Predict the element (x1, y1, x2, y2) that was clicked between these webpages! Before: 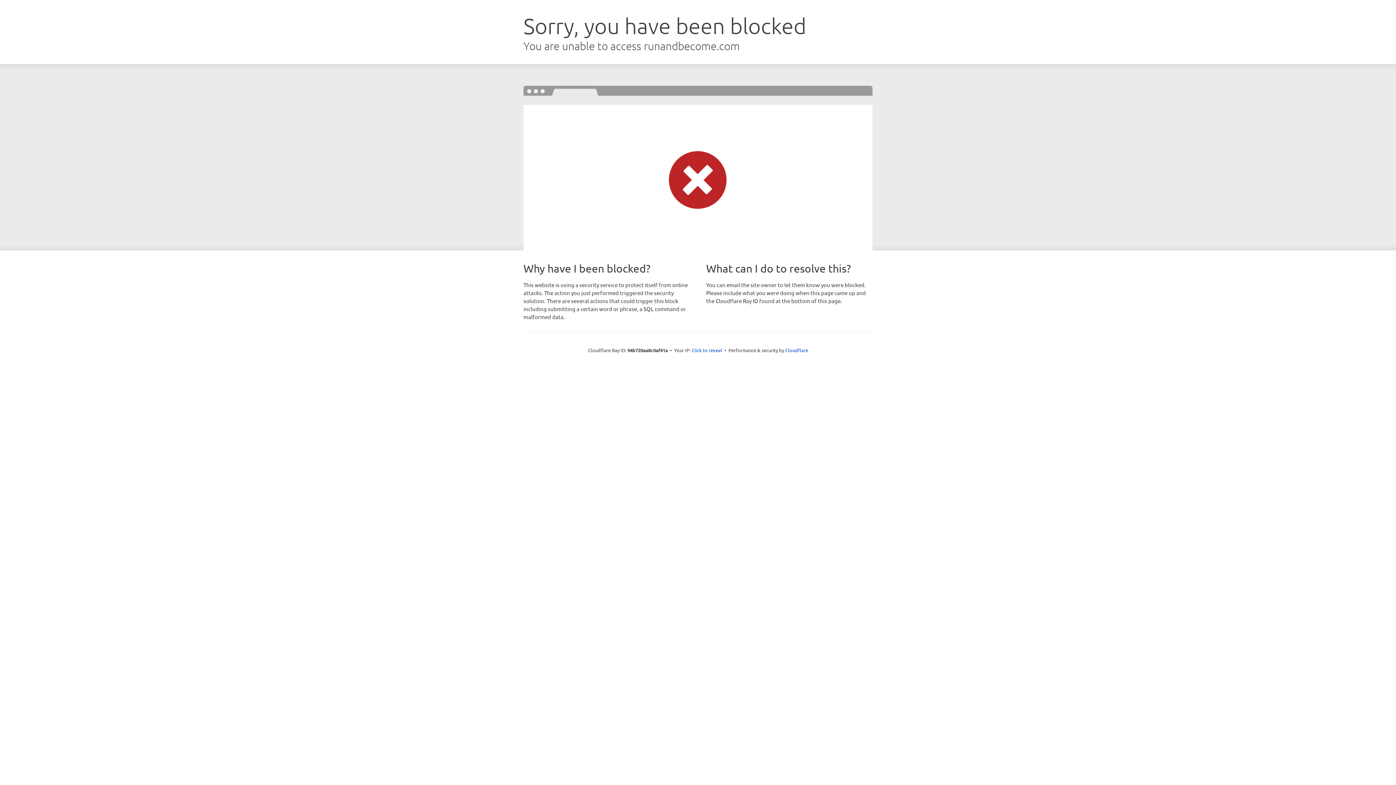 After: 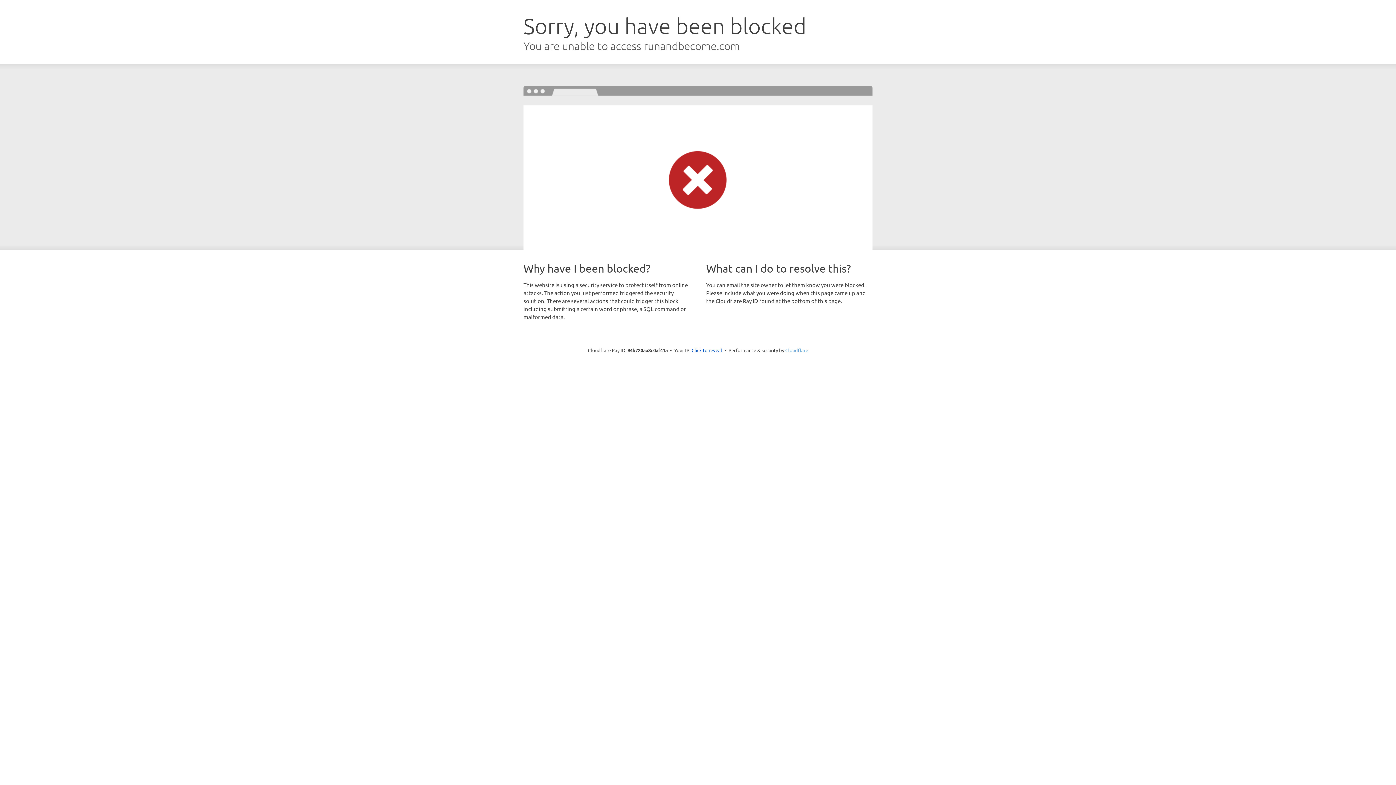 Action: bbox: (785, 347, 808, 353) label: Cloudflare